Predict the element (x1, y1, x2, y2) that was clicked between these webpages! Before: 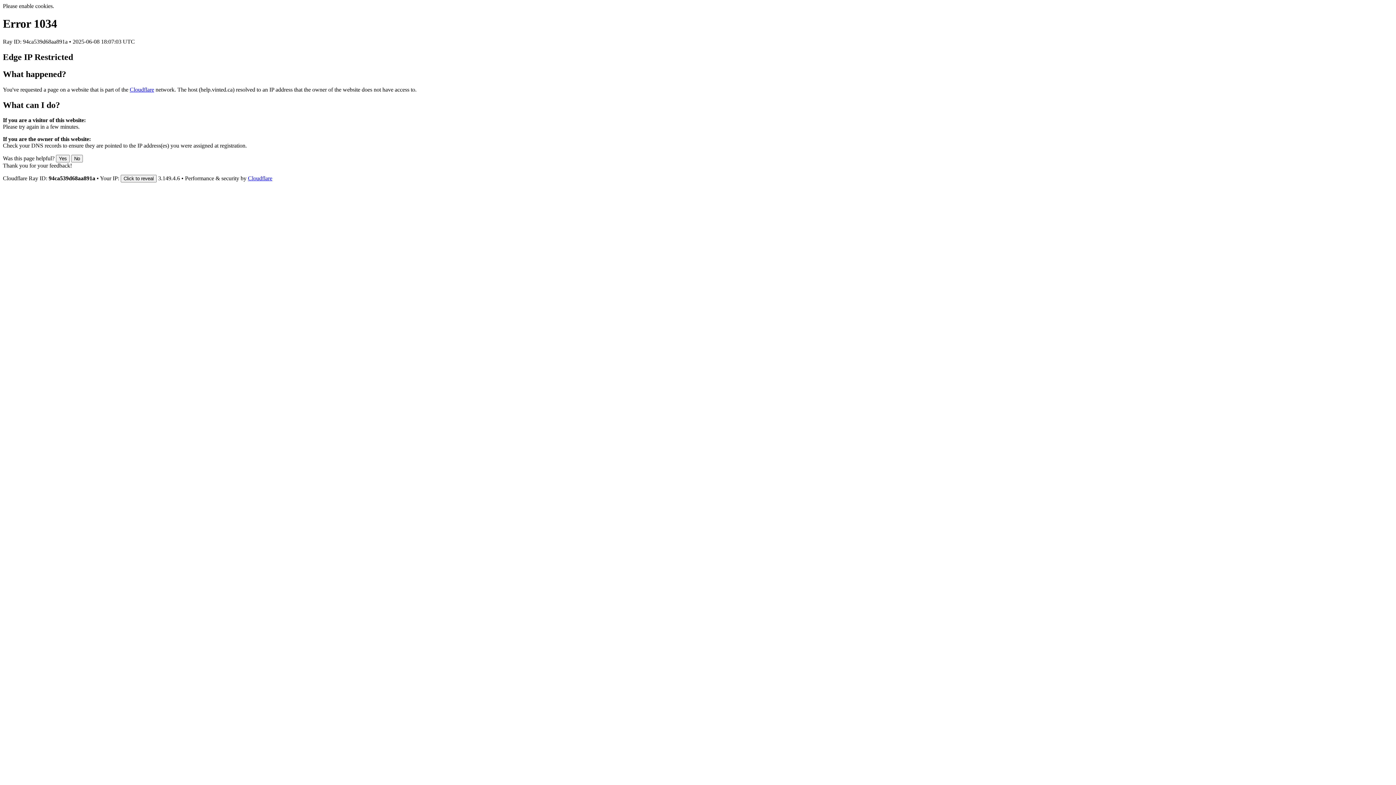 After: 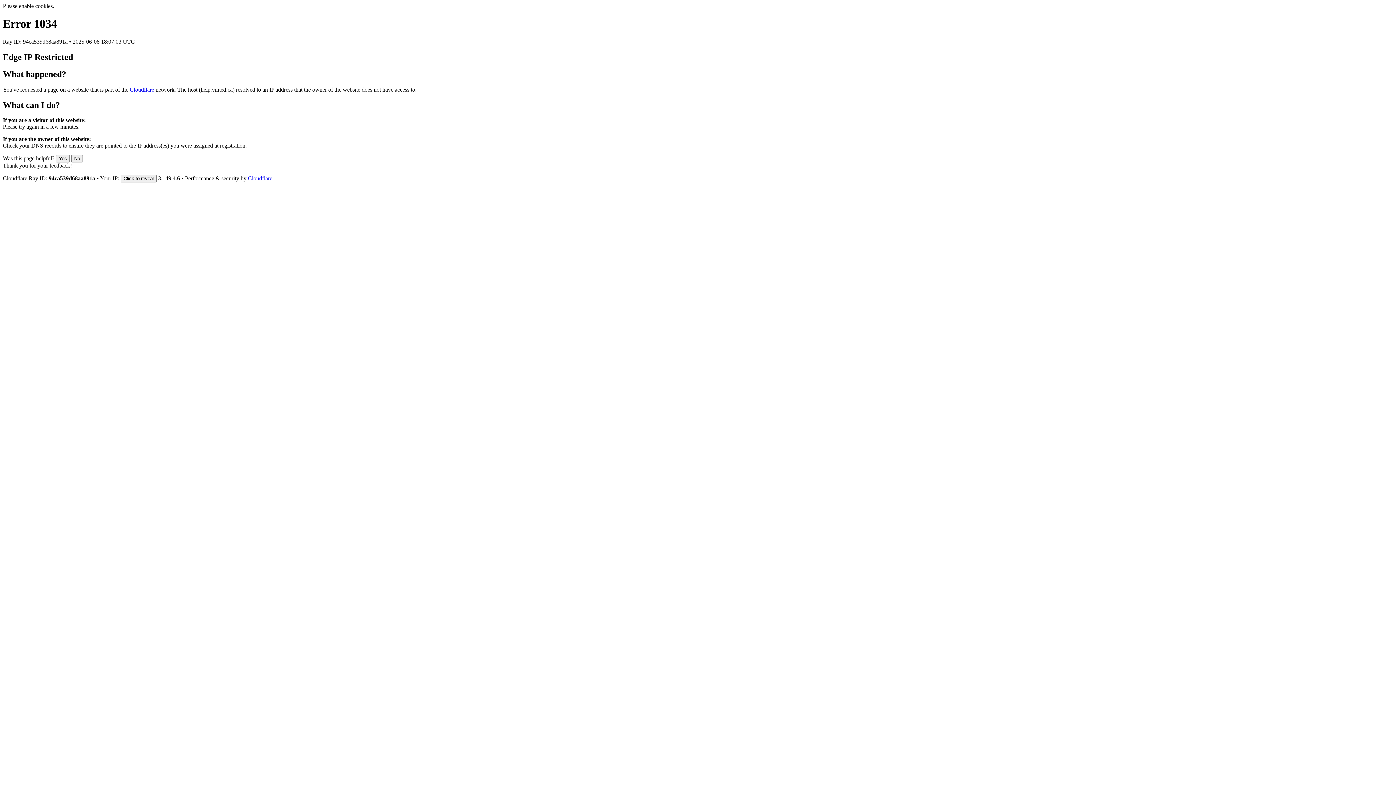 Action: bbox: (248, 175, 272, 181) label: Cloudflare